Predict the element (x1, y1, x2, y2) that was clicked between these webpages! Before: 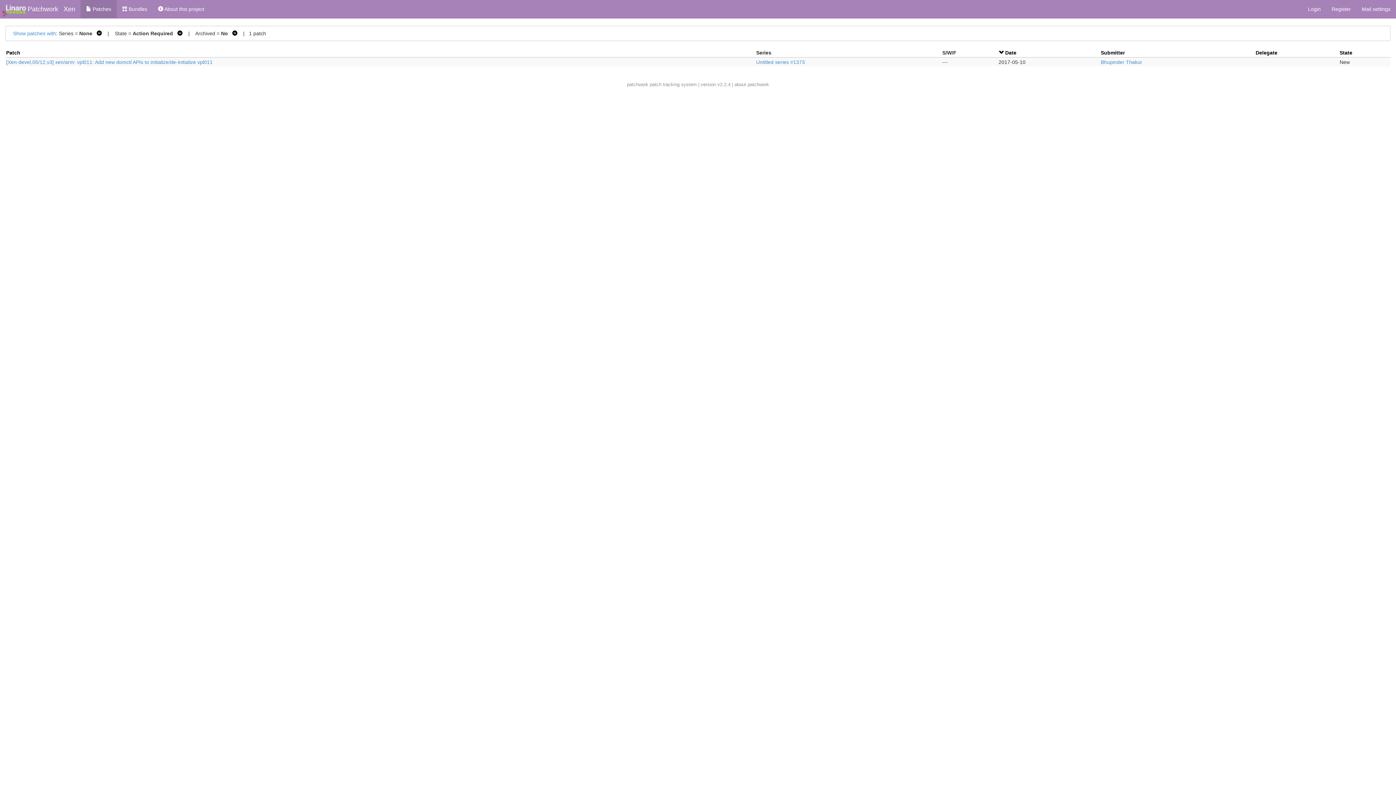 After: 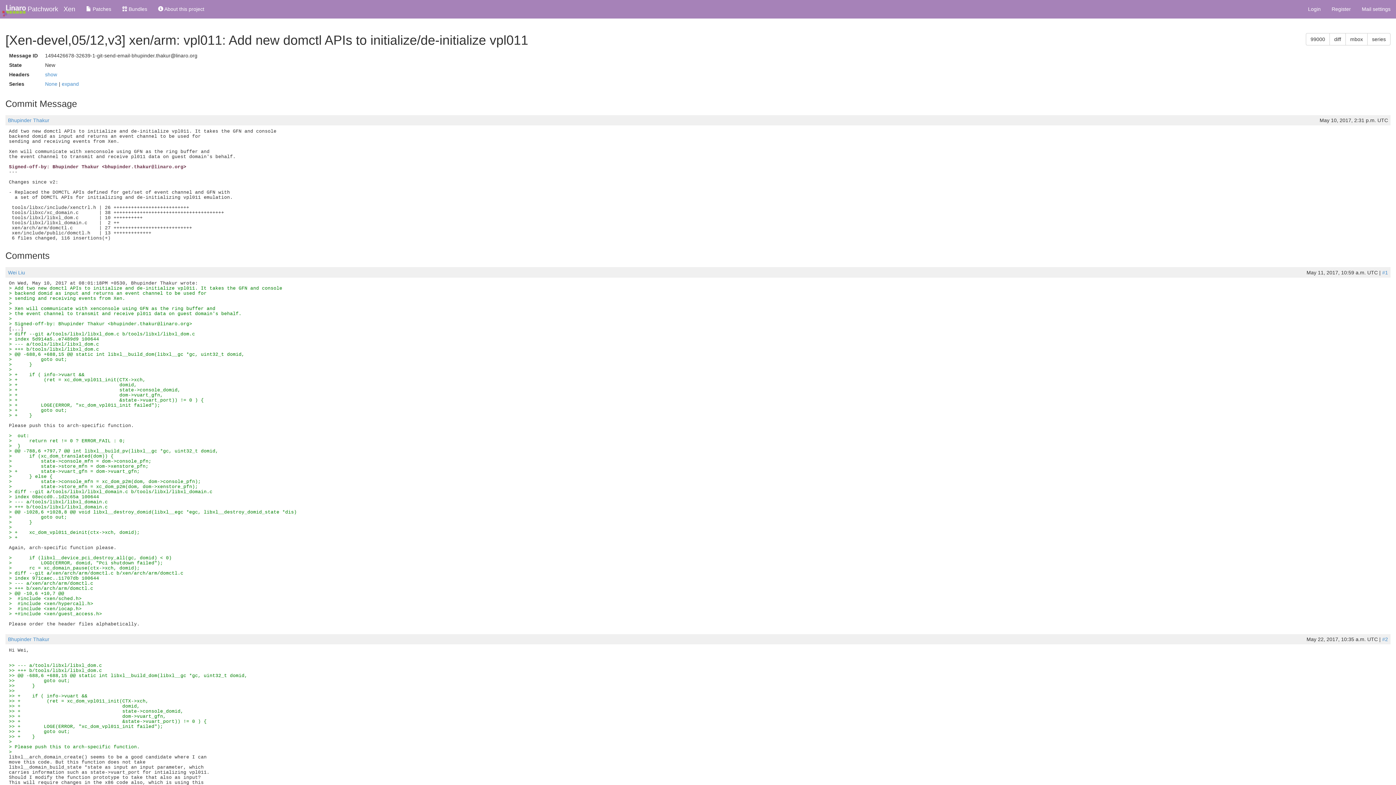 Action: label: [Xen-devel,05/12,v3] xen/arm: vpl011: Add new domctl APIs to initialize/de-initialize vpl011 bbox: (6, 59, 212, 65)